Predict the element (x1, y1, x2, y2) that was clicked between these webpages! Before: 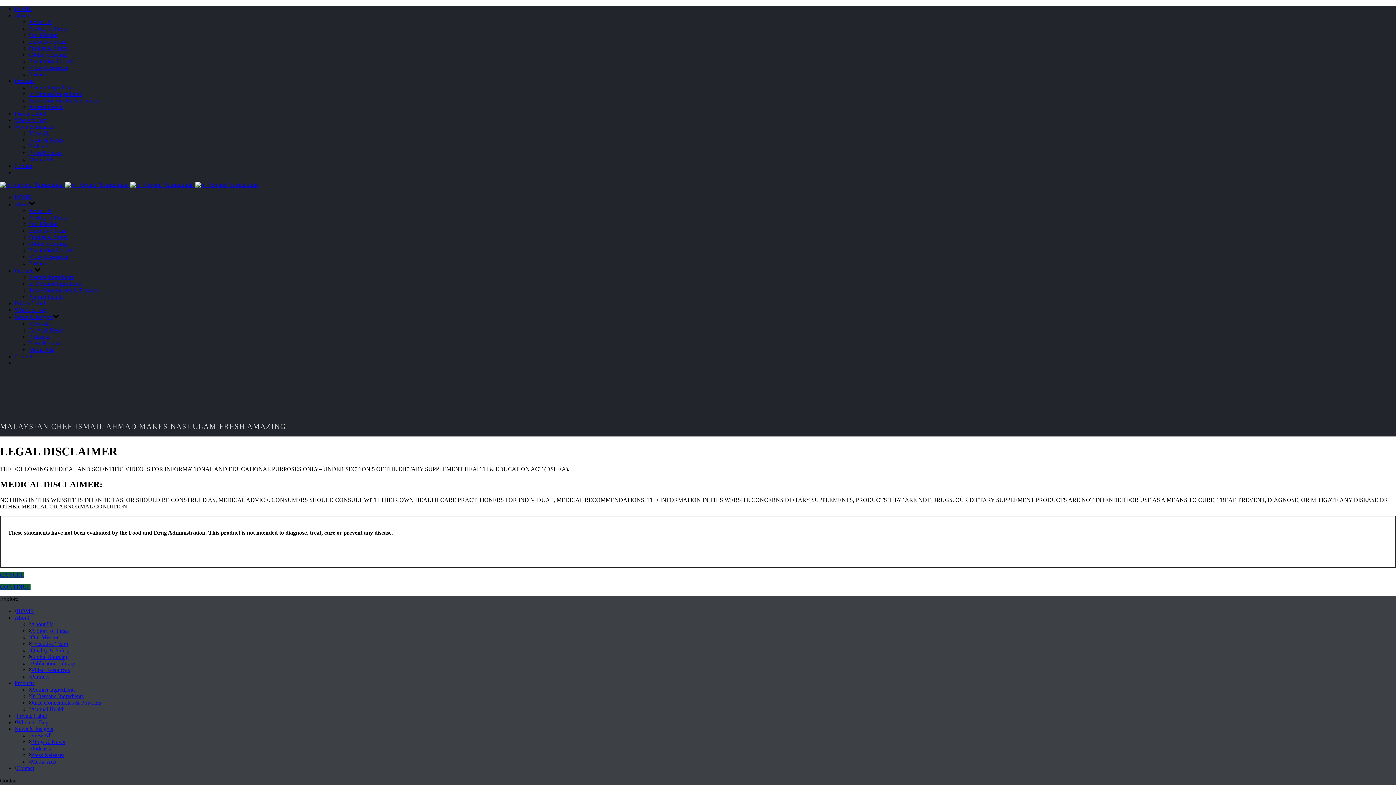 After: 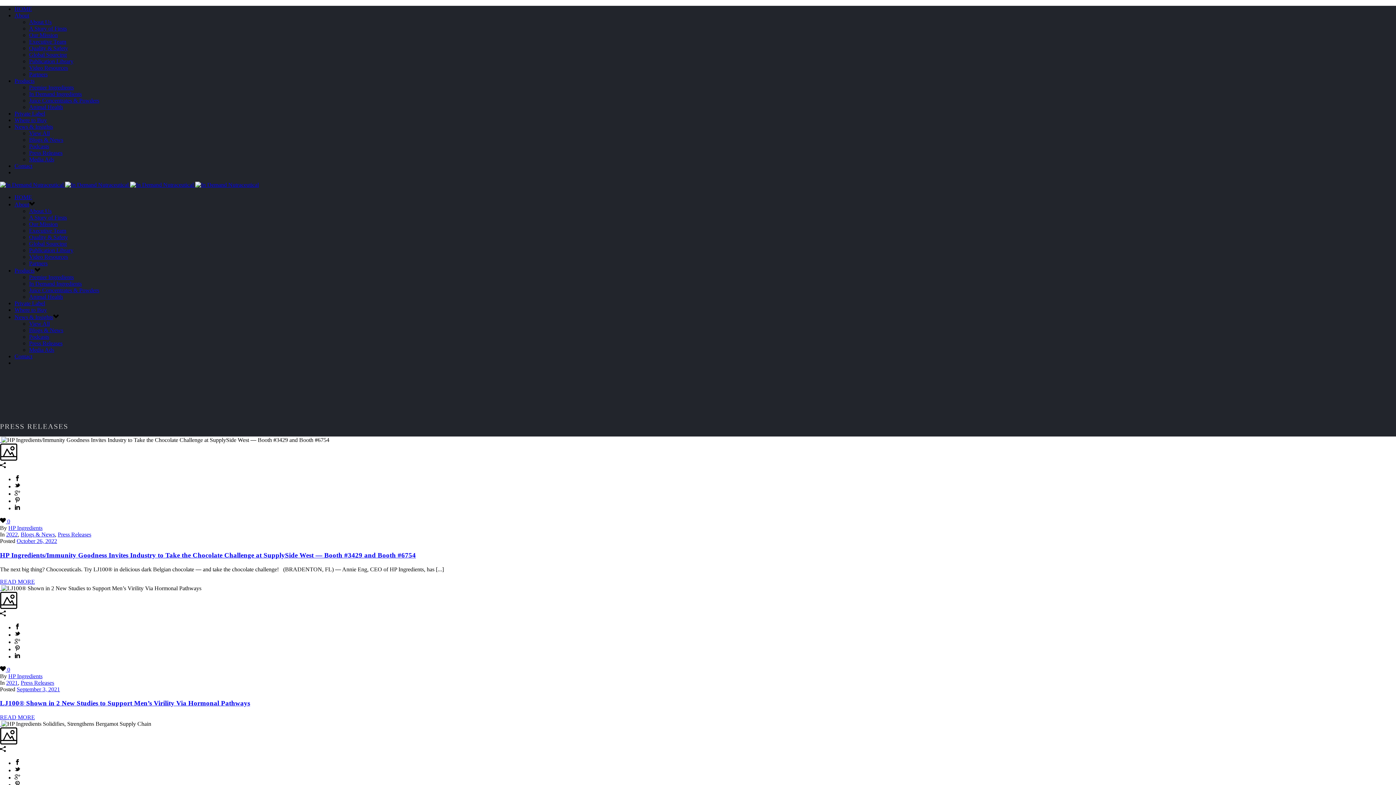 Action: bbox: (29, 340, 62, 346) label: Press Releases